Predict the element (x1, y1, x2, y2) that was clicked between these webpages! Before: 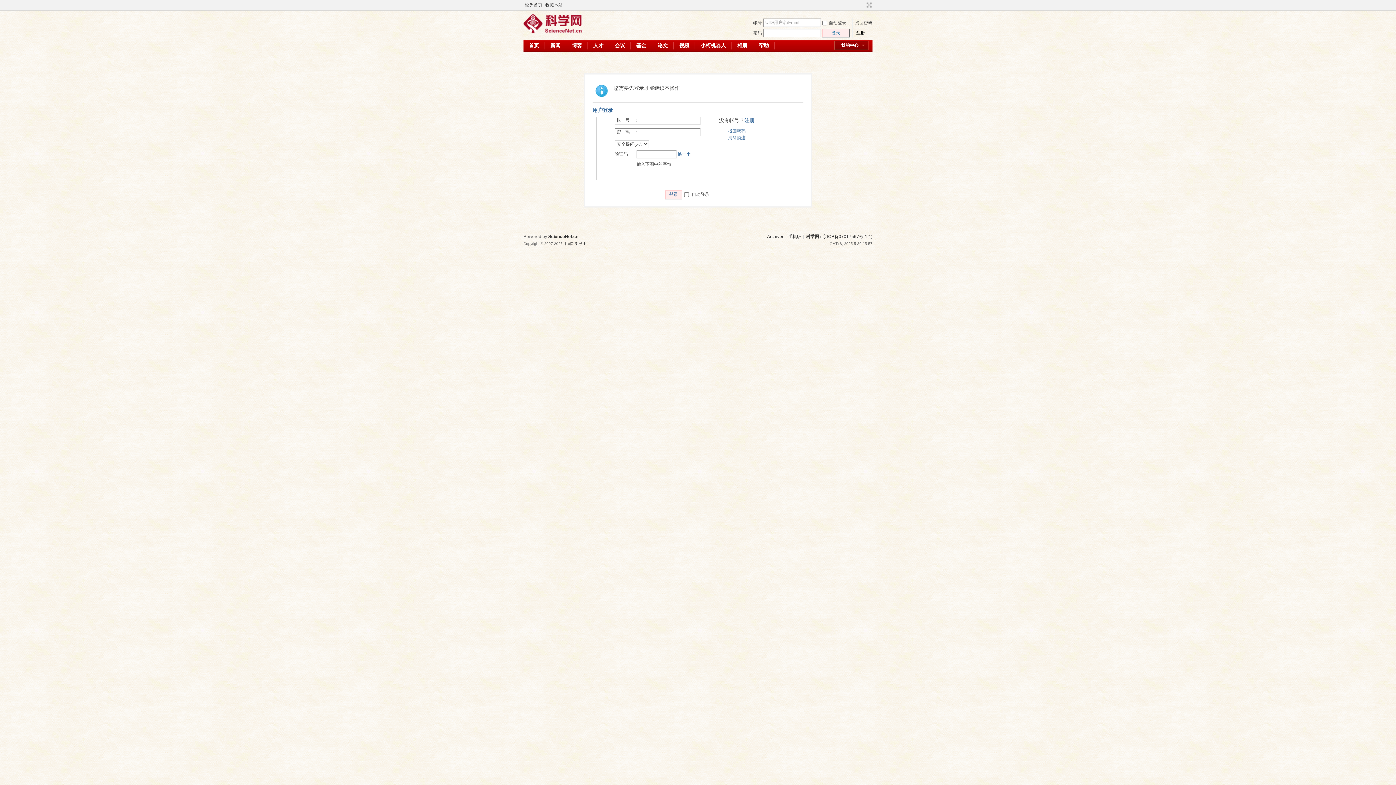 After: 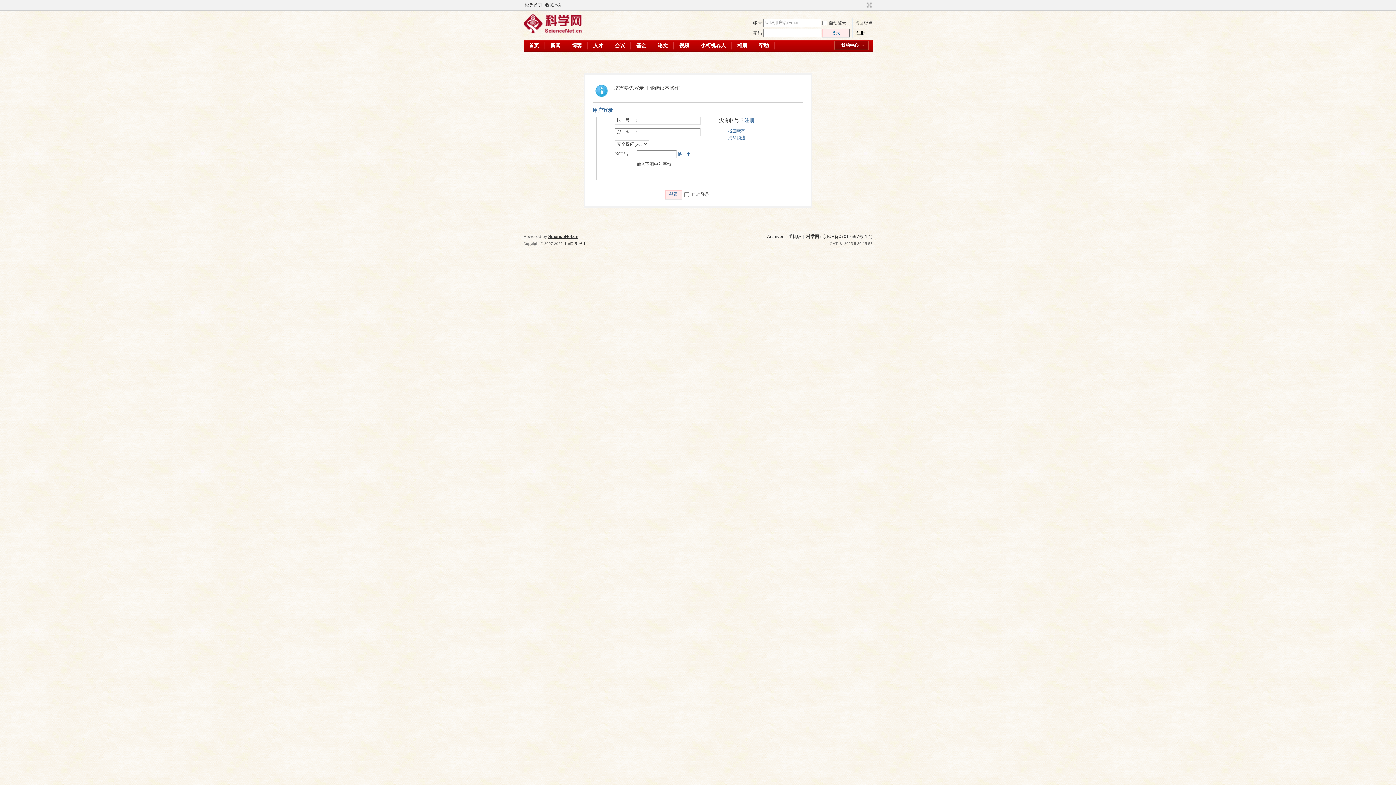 Action: bbox: (548, 234, 578, 239) label: ScienceNet.cn